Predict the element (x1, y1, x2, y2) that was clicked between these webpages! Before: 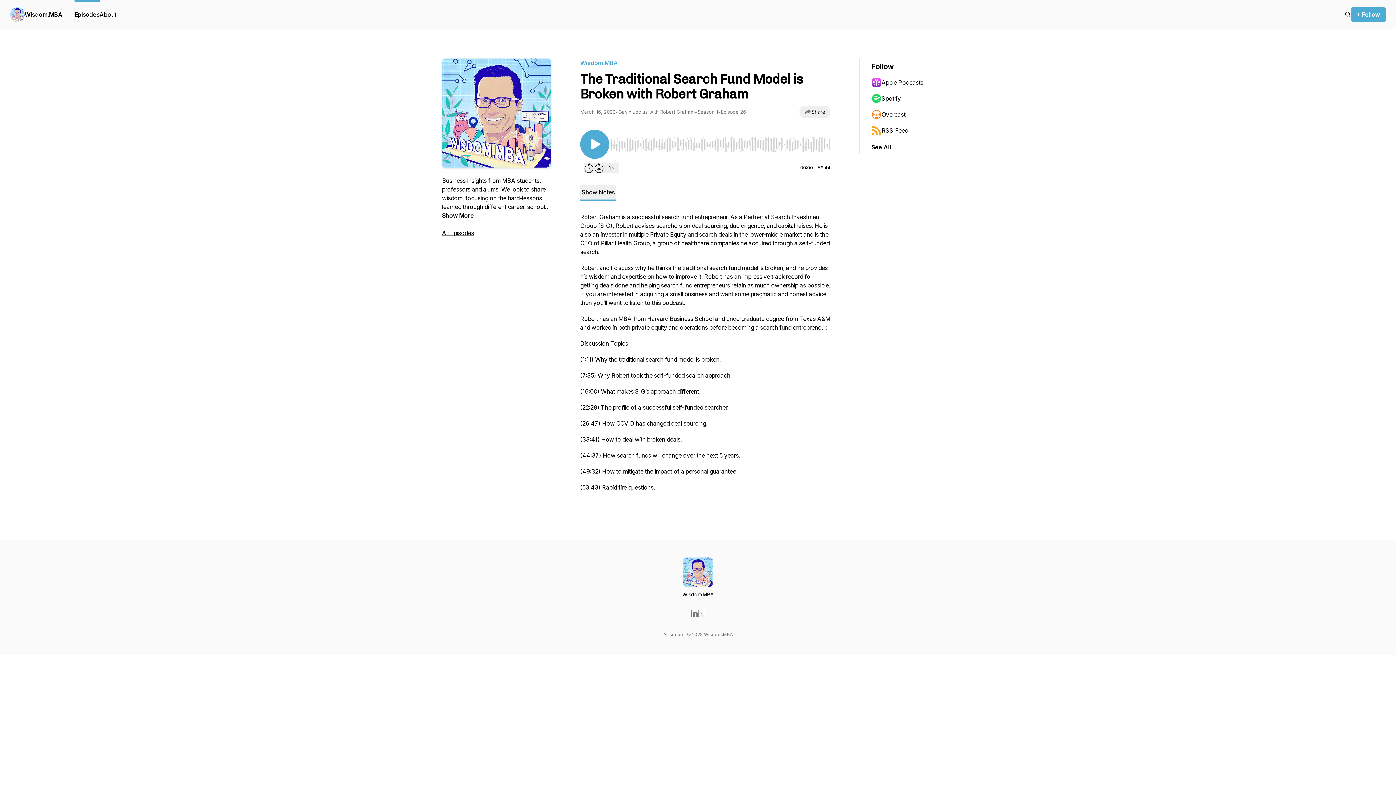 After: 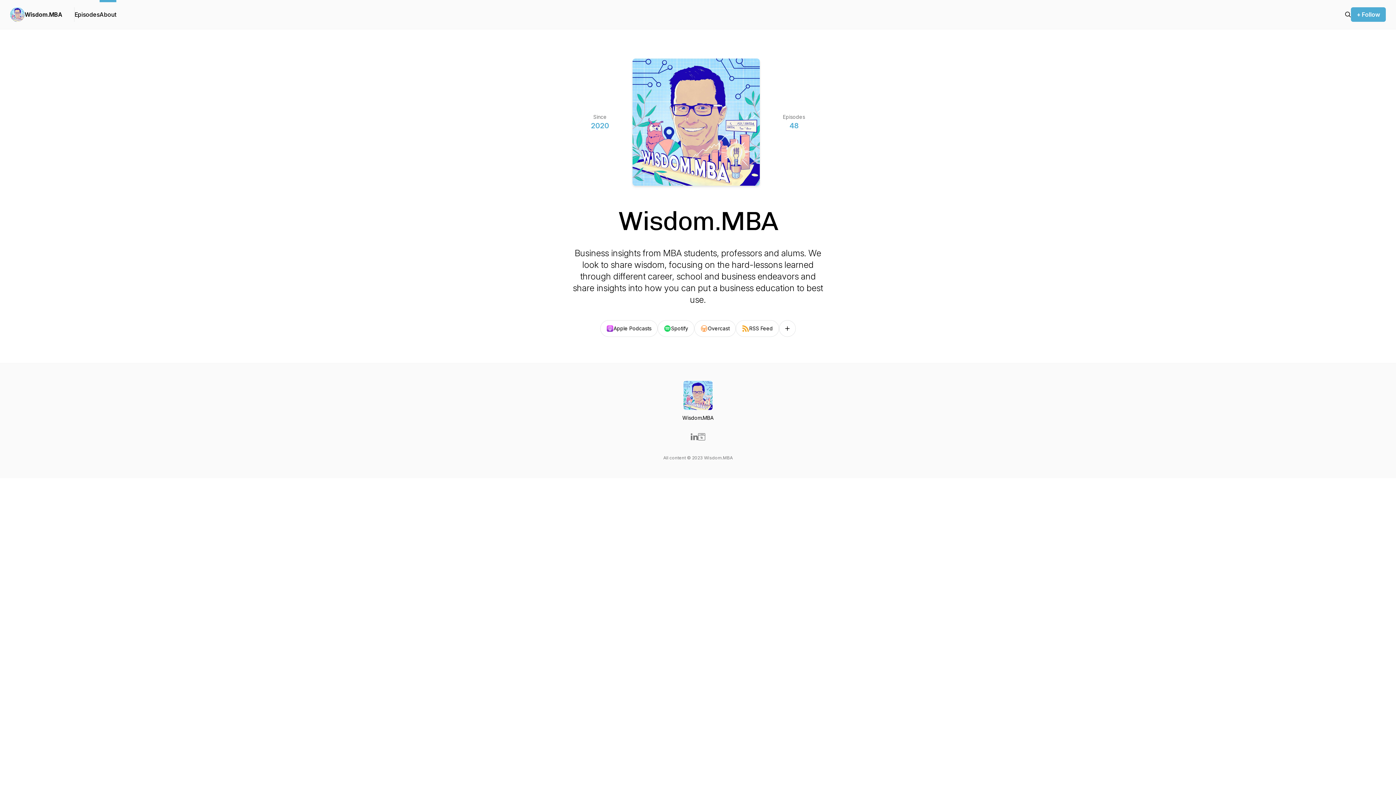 Action: bbox: (99, 0, 116, 29) label: About